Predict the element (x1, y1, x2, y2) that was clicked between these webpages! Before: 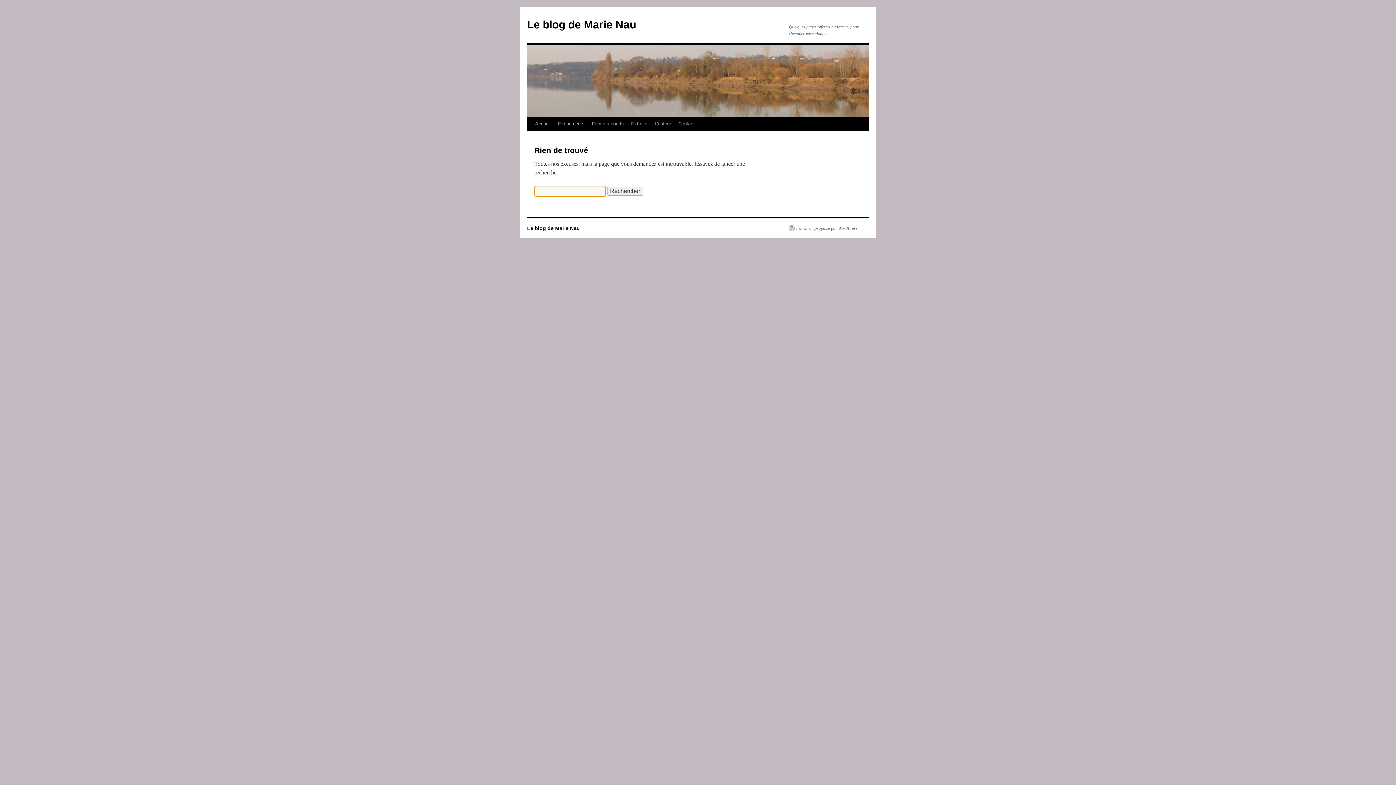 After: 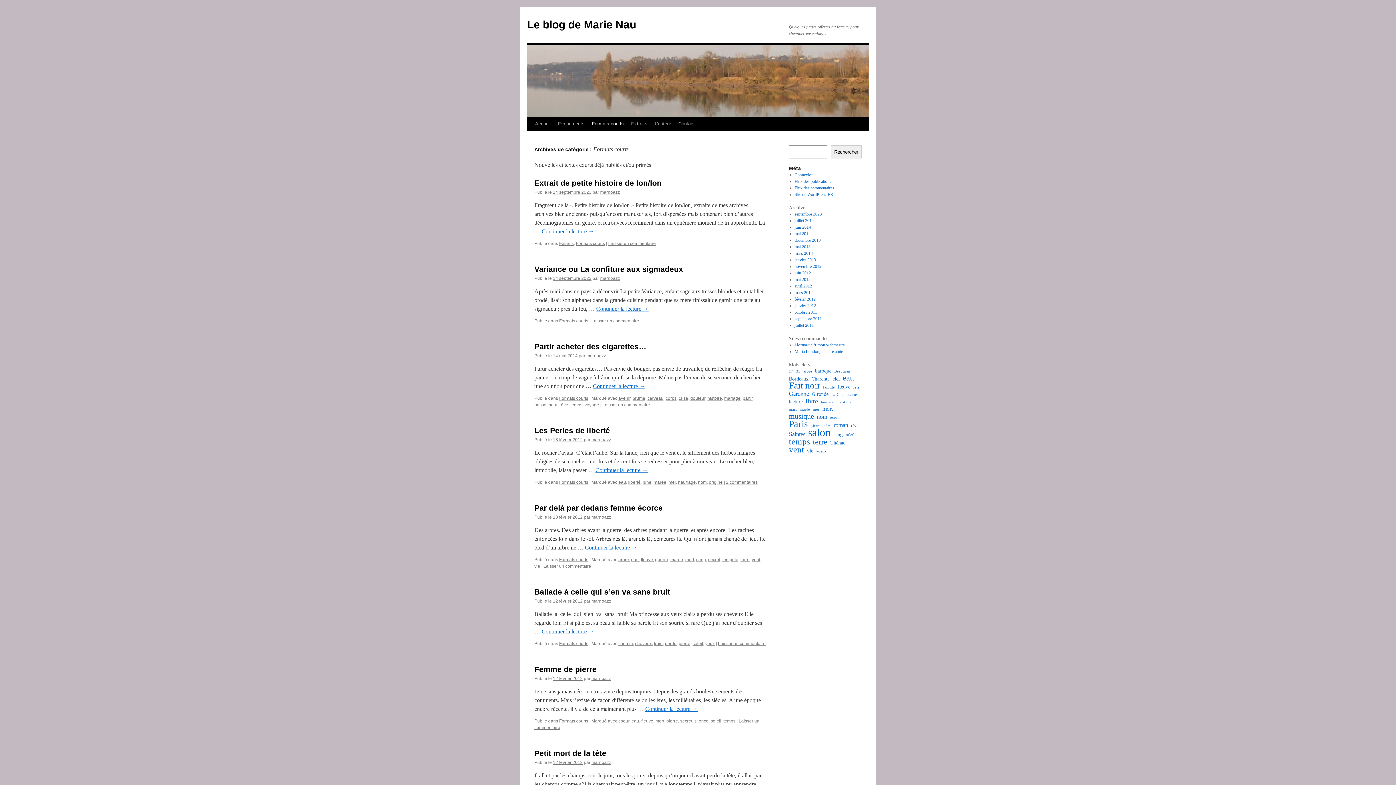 Action: bbox: (588, 117, 627, 130) label: Formats courts